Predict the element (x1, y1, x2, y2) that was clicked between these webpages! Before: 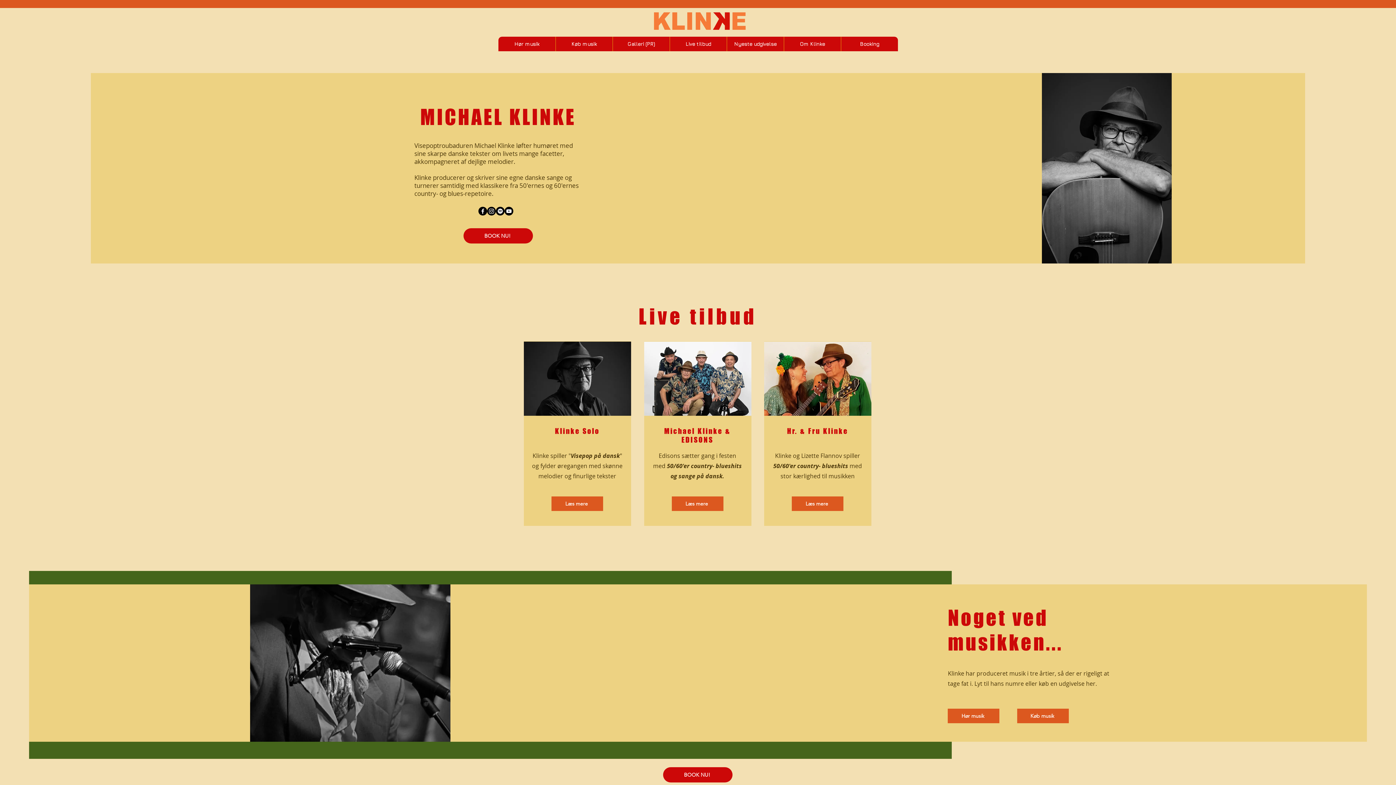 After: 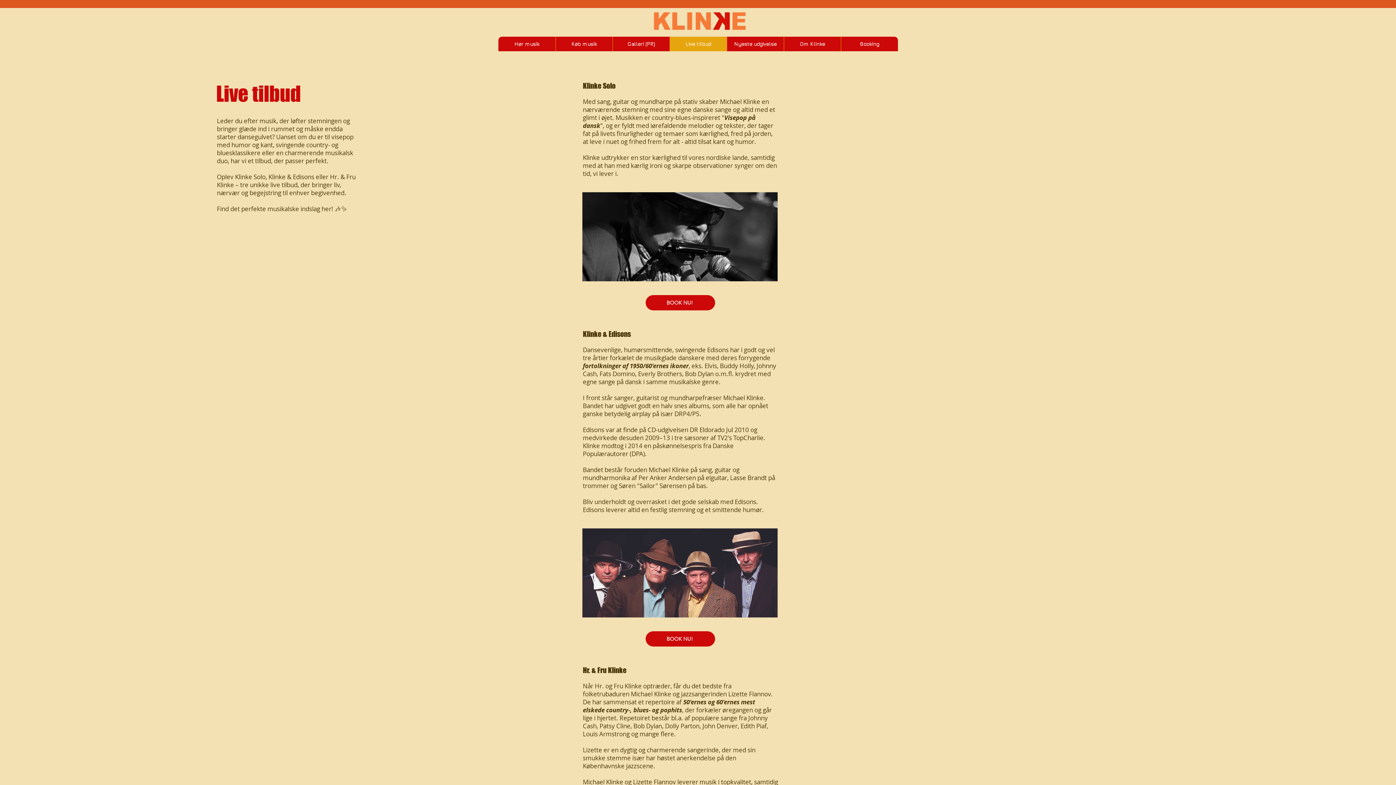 Action: label: Live tilbud bbox: (669, 36, 726, 51)